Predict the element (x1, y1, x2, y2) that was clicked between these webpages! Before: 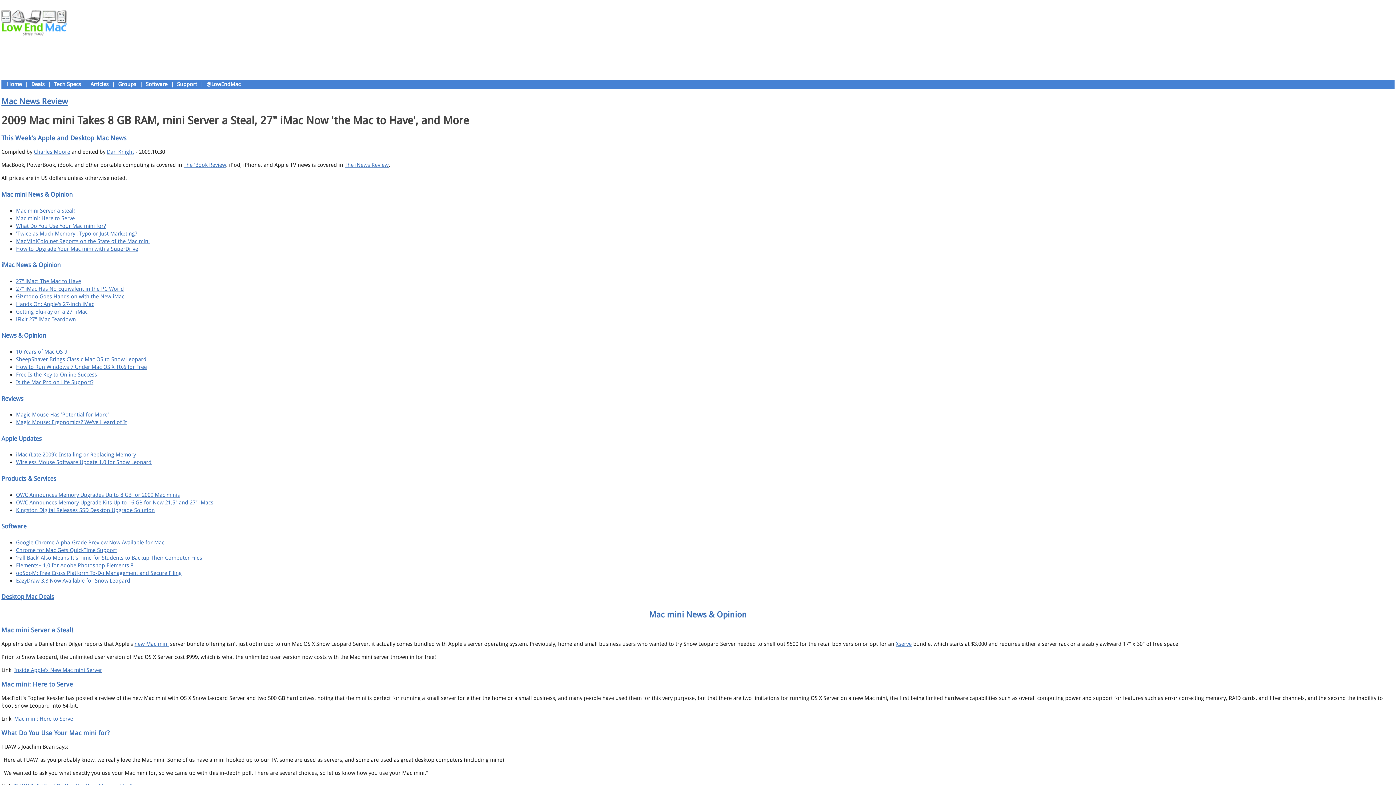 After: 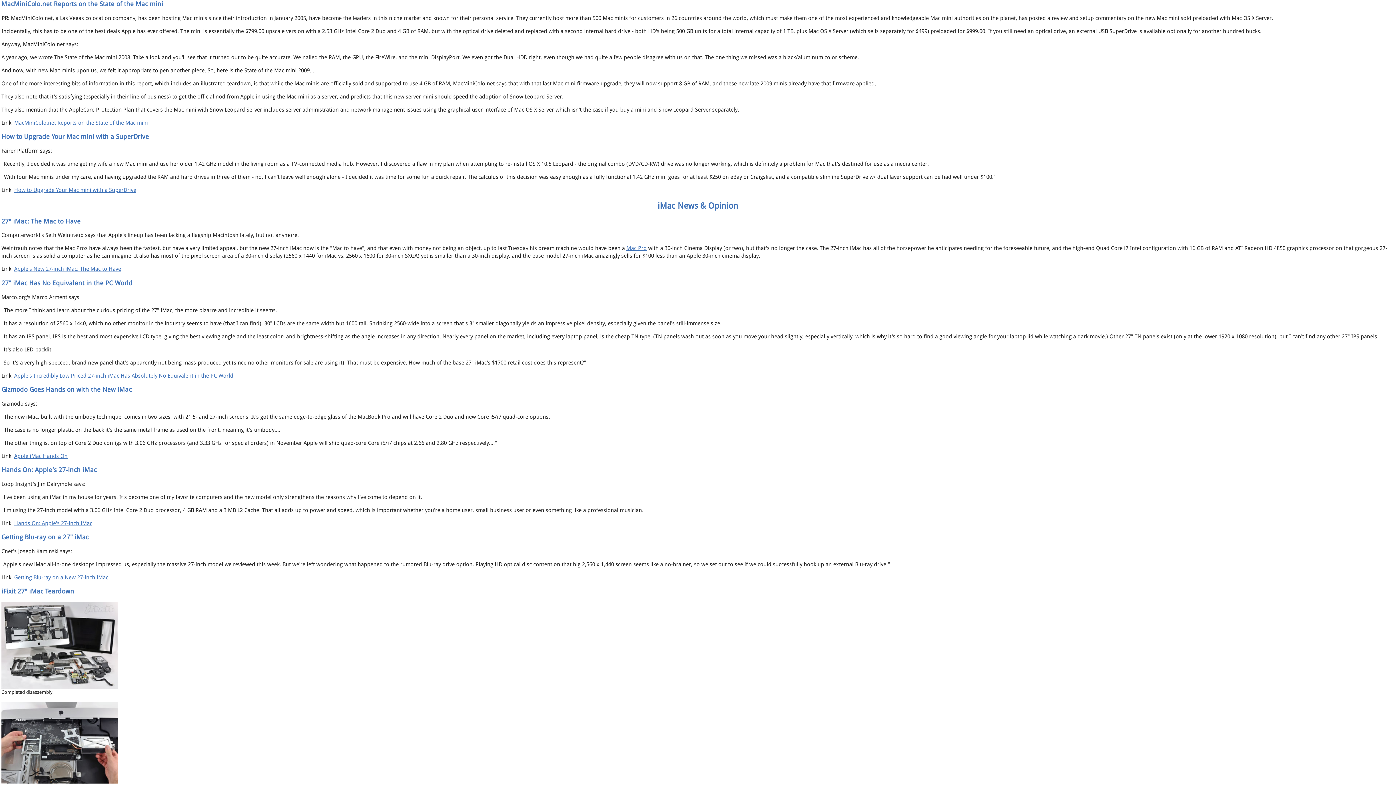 Action: bbox: (16, 238, 149, 244) label: MacMiniColo.net Reports on the State of the Mac mini